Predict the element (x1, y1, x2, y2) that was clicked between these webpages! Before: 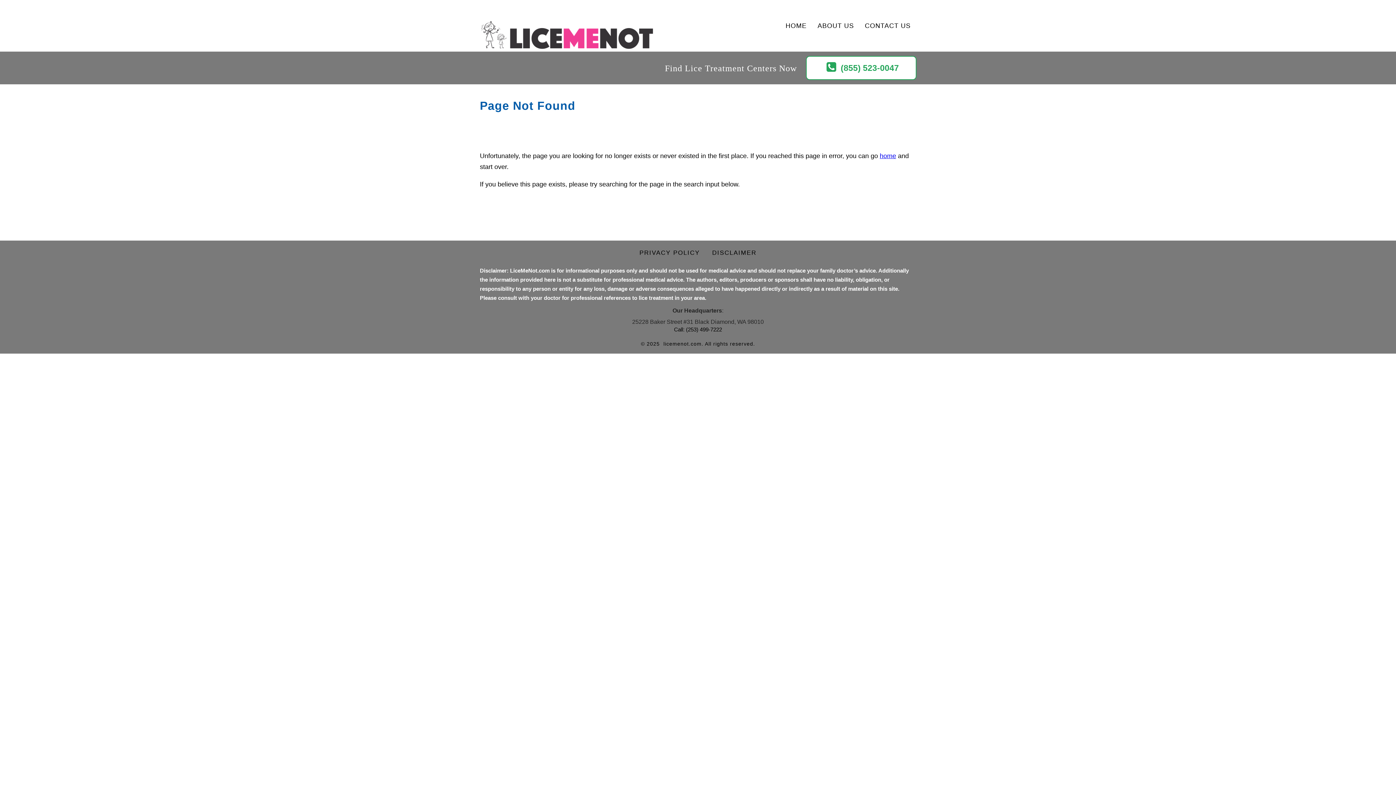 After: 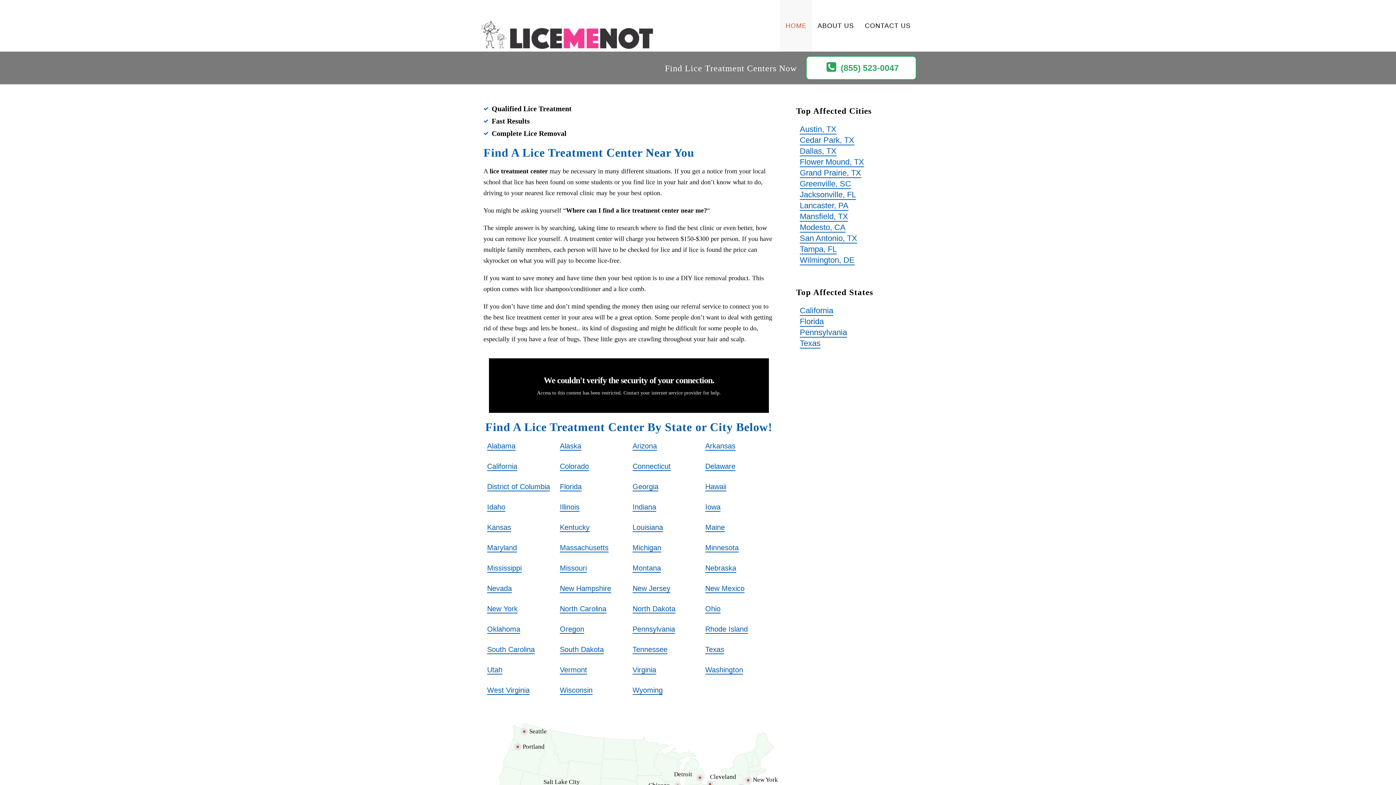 Action: bbox: (880, 152, 896, 159) label: home